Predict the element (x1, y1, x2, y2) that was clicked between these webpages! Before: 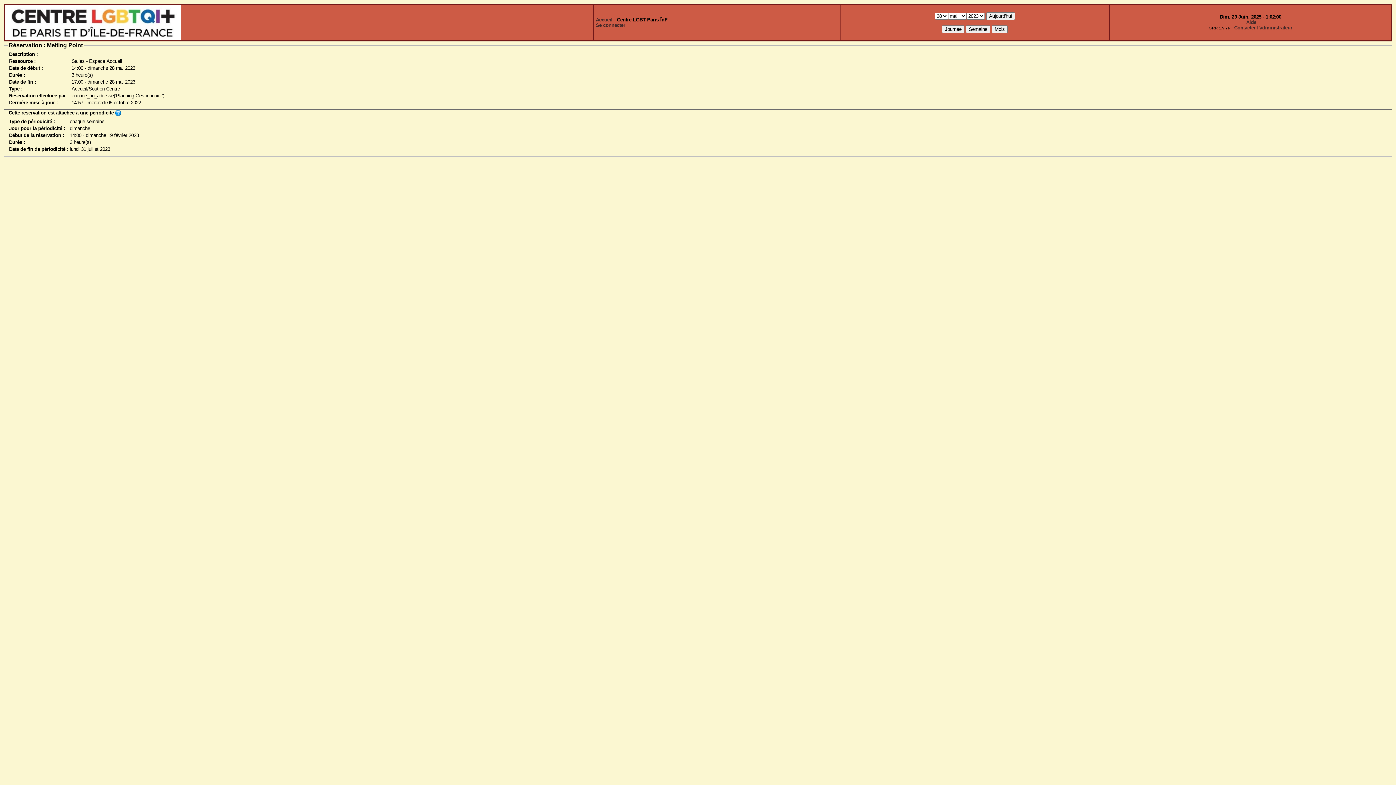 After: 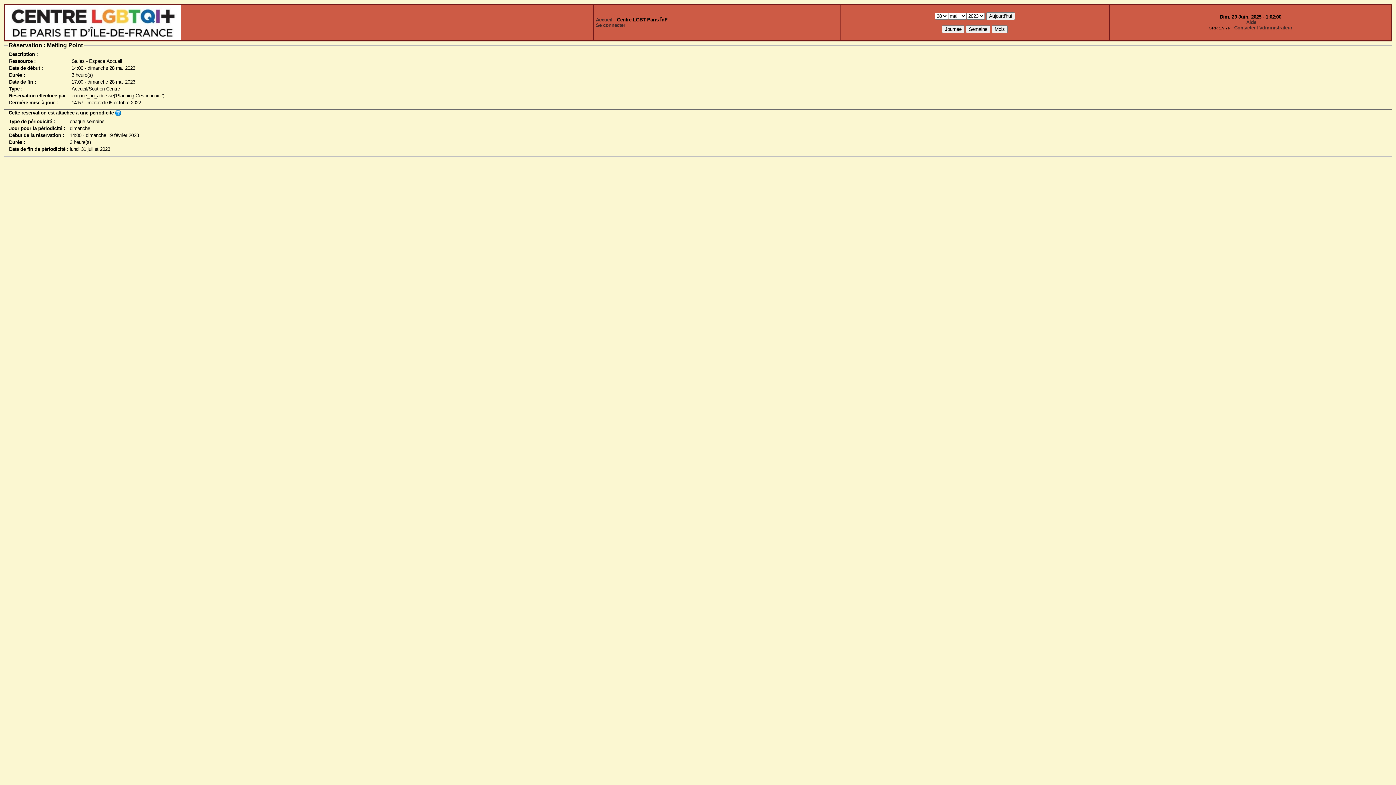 Action: bbox: (1234, 25, 1292, 30) label: Contacter l'administrateur